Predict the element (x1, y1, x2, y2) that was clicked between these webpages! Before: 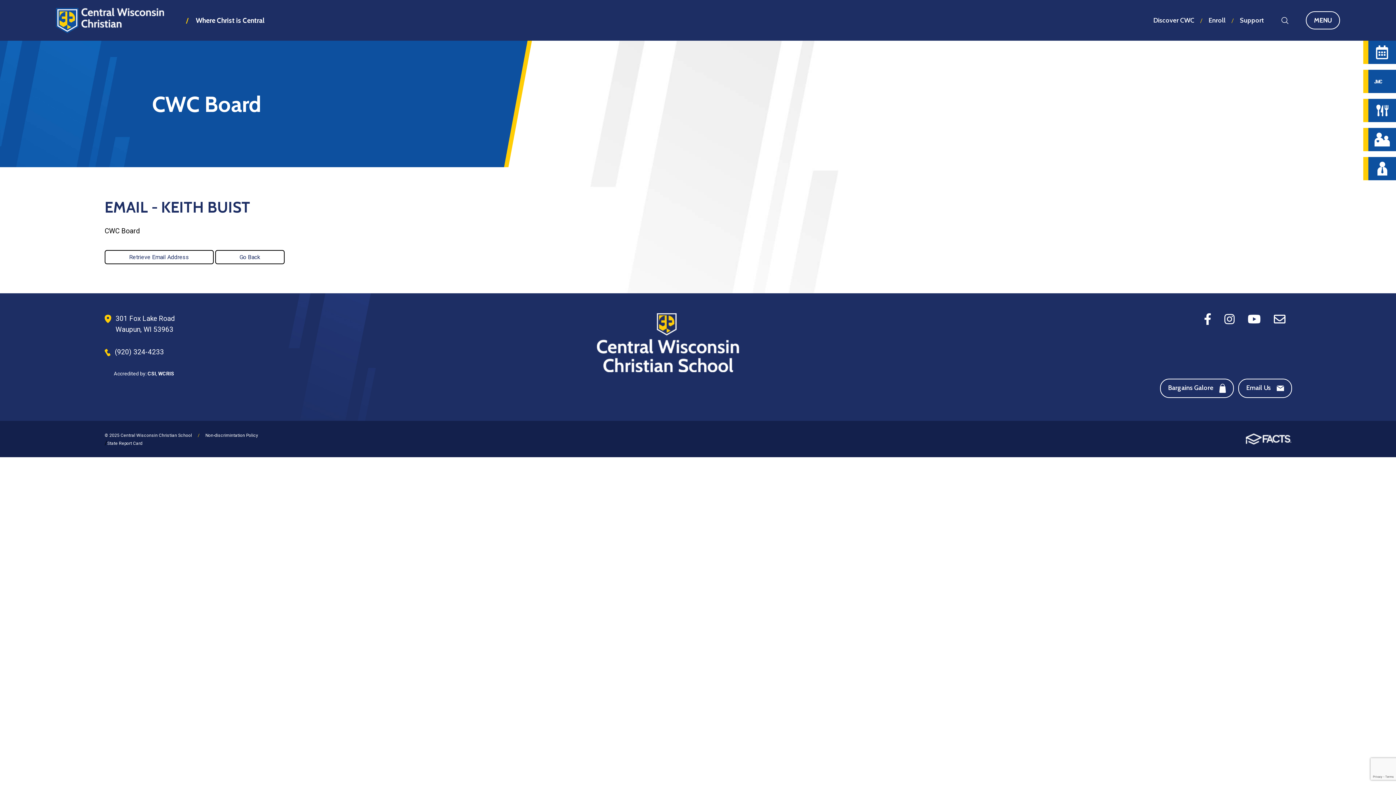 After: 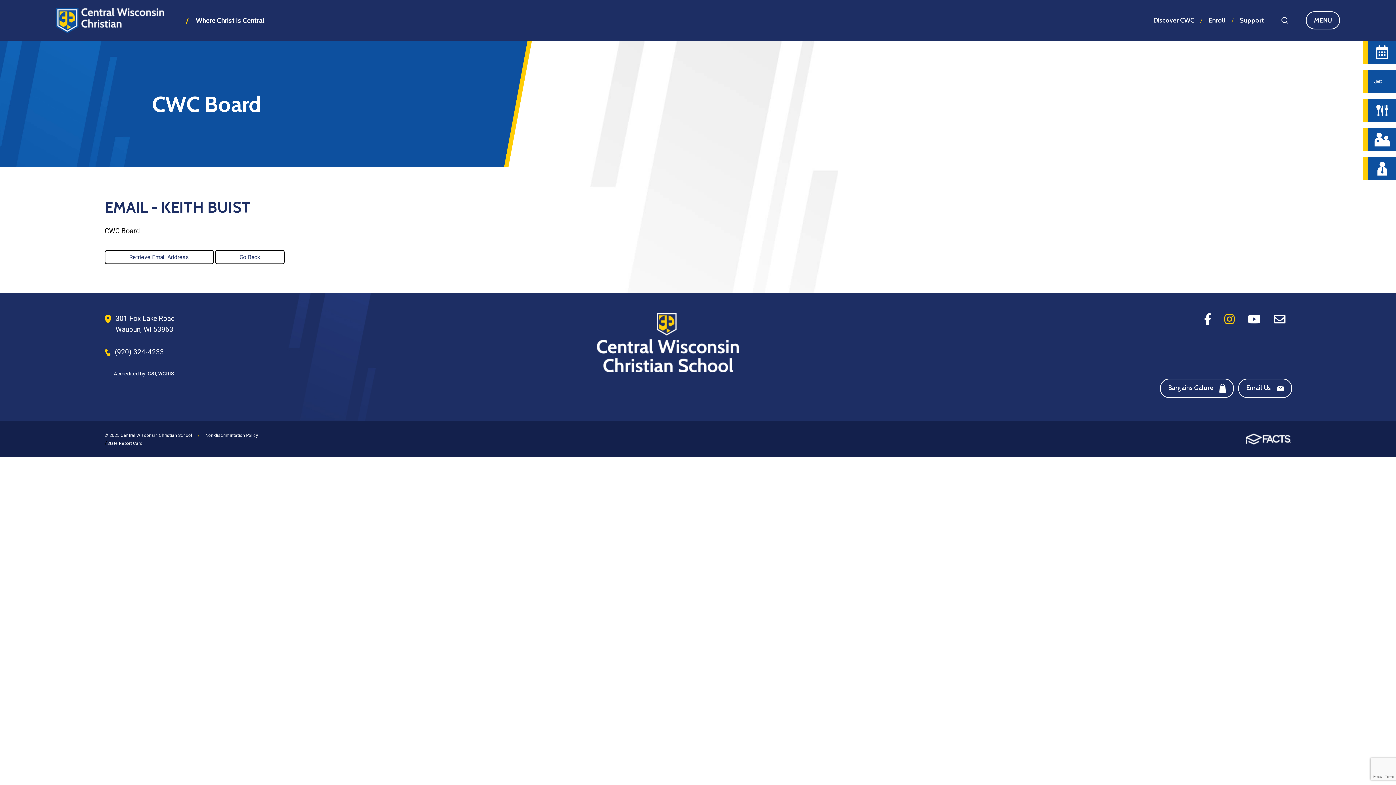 Action: label: Instagram bbox: (1224, 315, 1234, 322)